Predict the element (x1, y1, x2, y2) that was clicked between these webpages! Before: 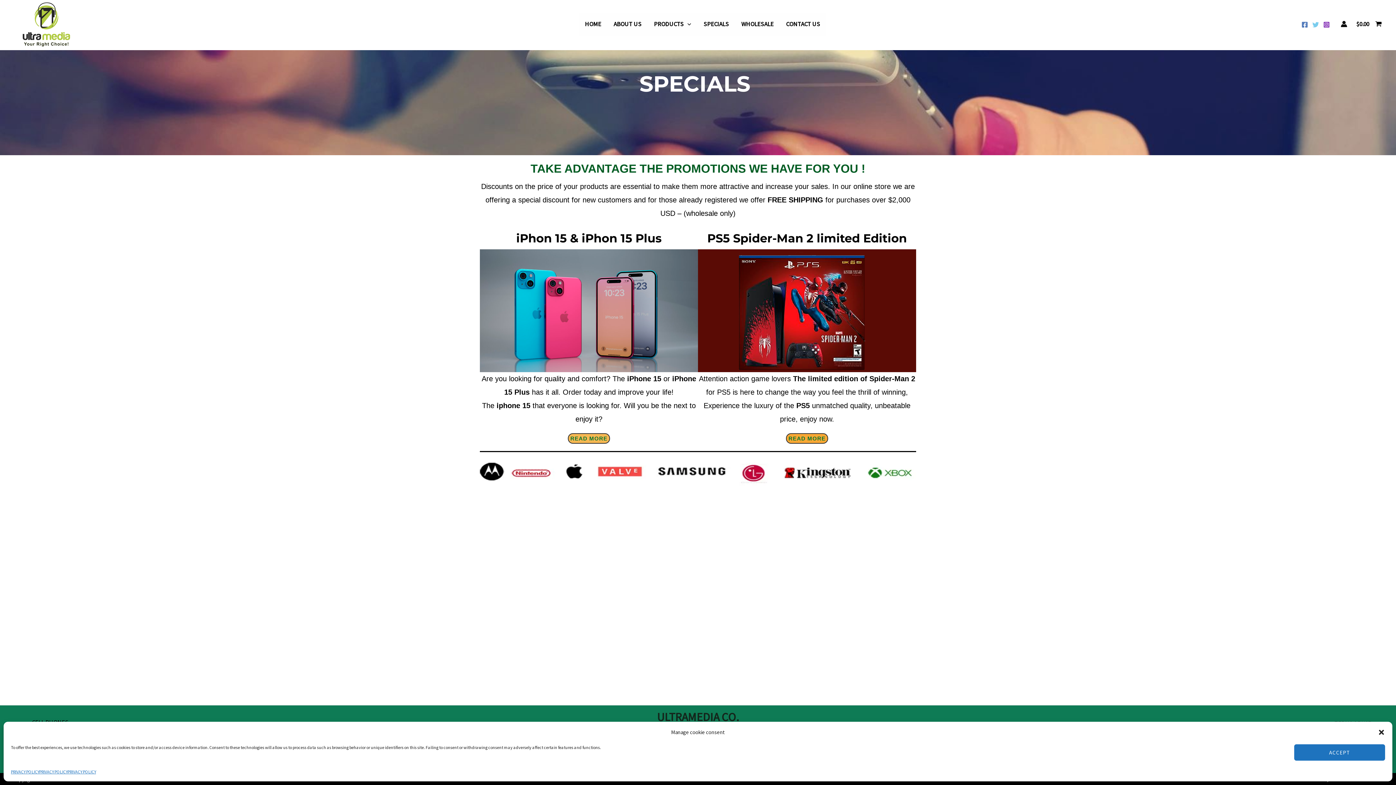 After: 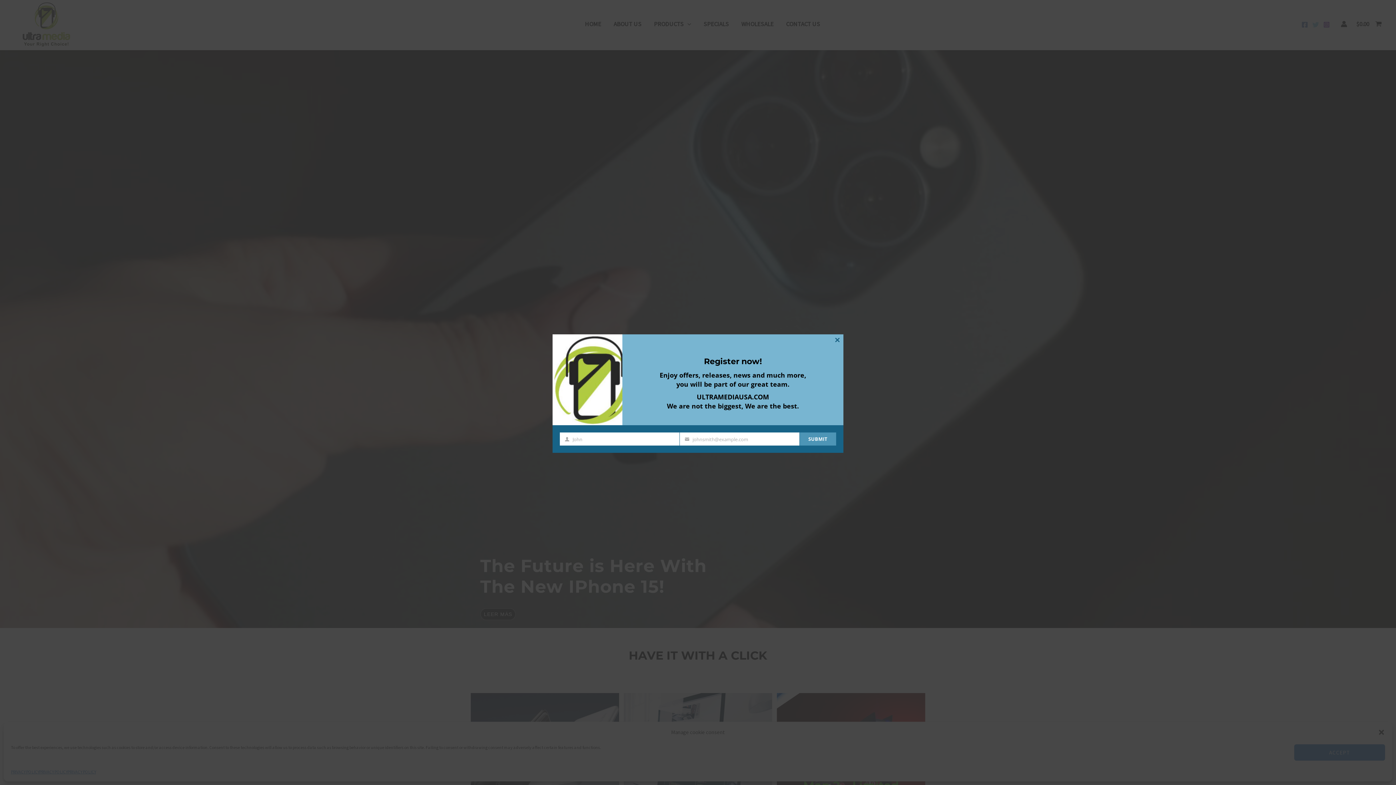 Action: label: ULTRAMEDIA CO. bbox: (657, 716, 739, 722)